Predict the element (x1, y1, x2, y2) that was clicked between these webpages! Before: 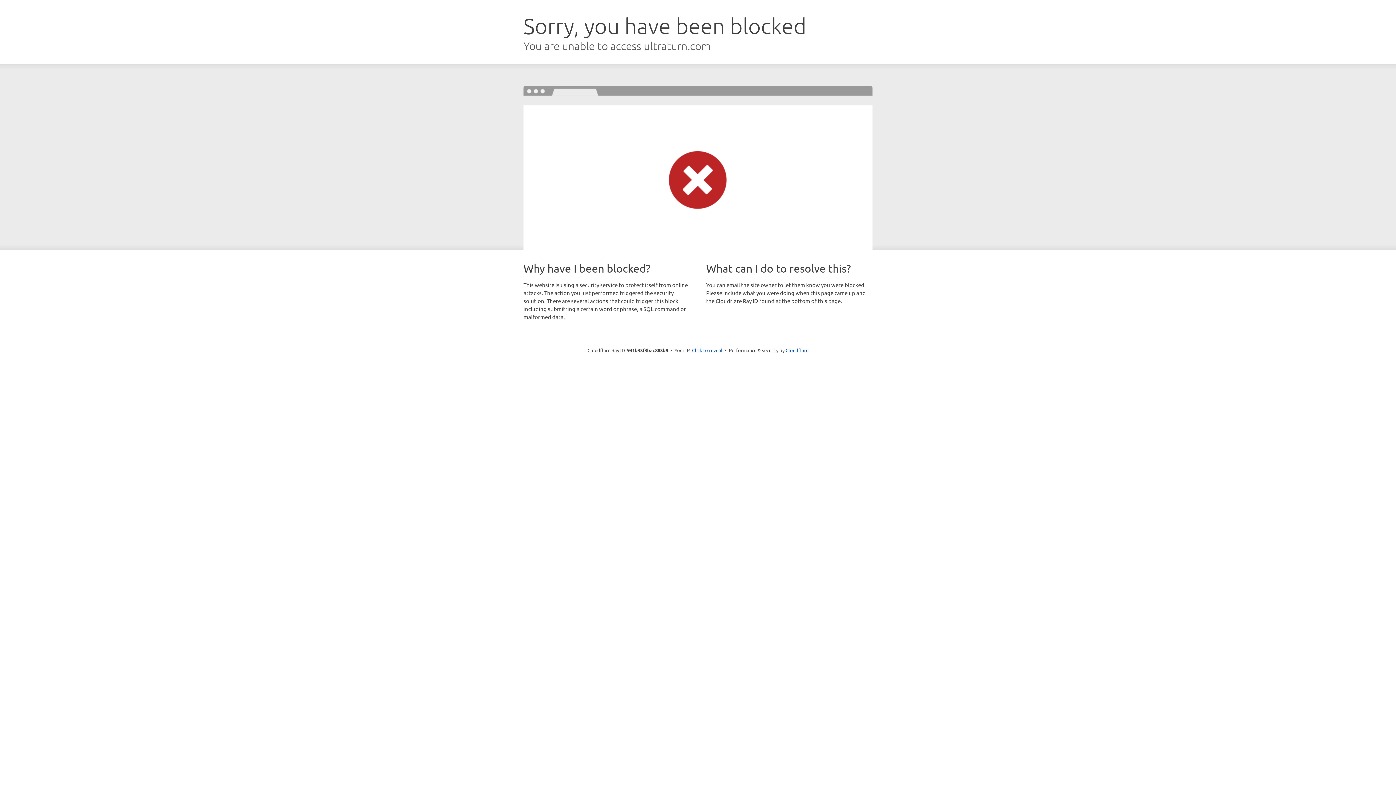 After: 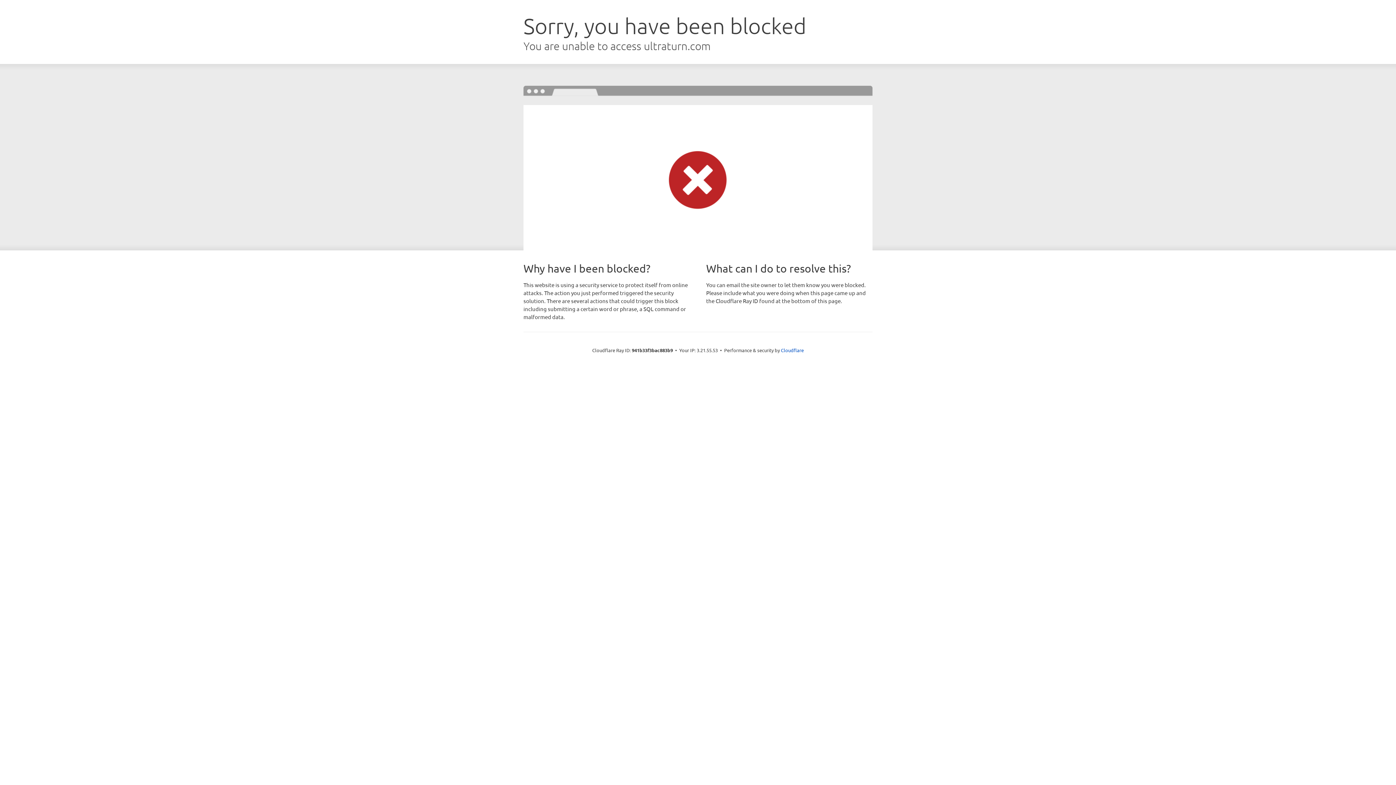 Action: label: Click to reveal bbox: (692, 346, 722, 353)